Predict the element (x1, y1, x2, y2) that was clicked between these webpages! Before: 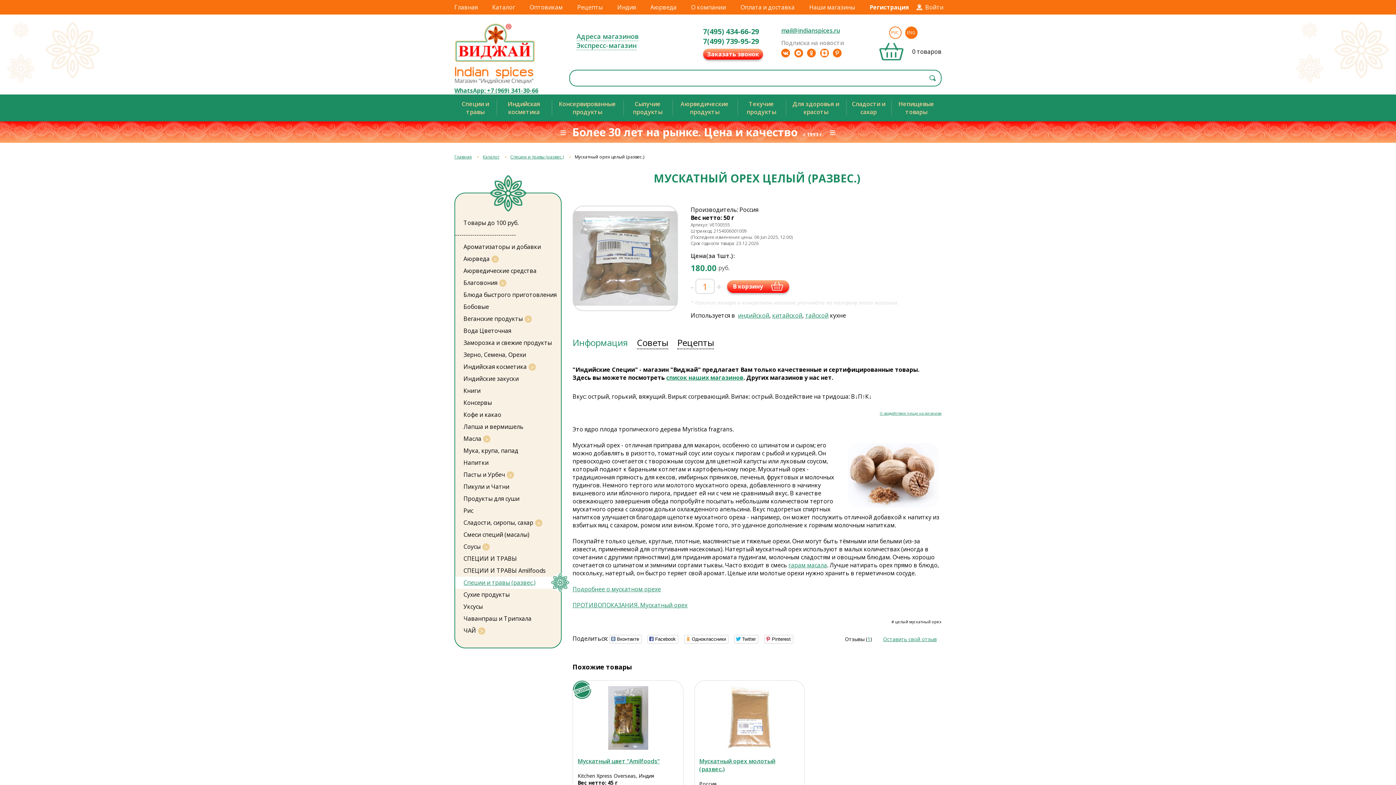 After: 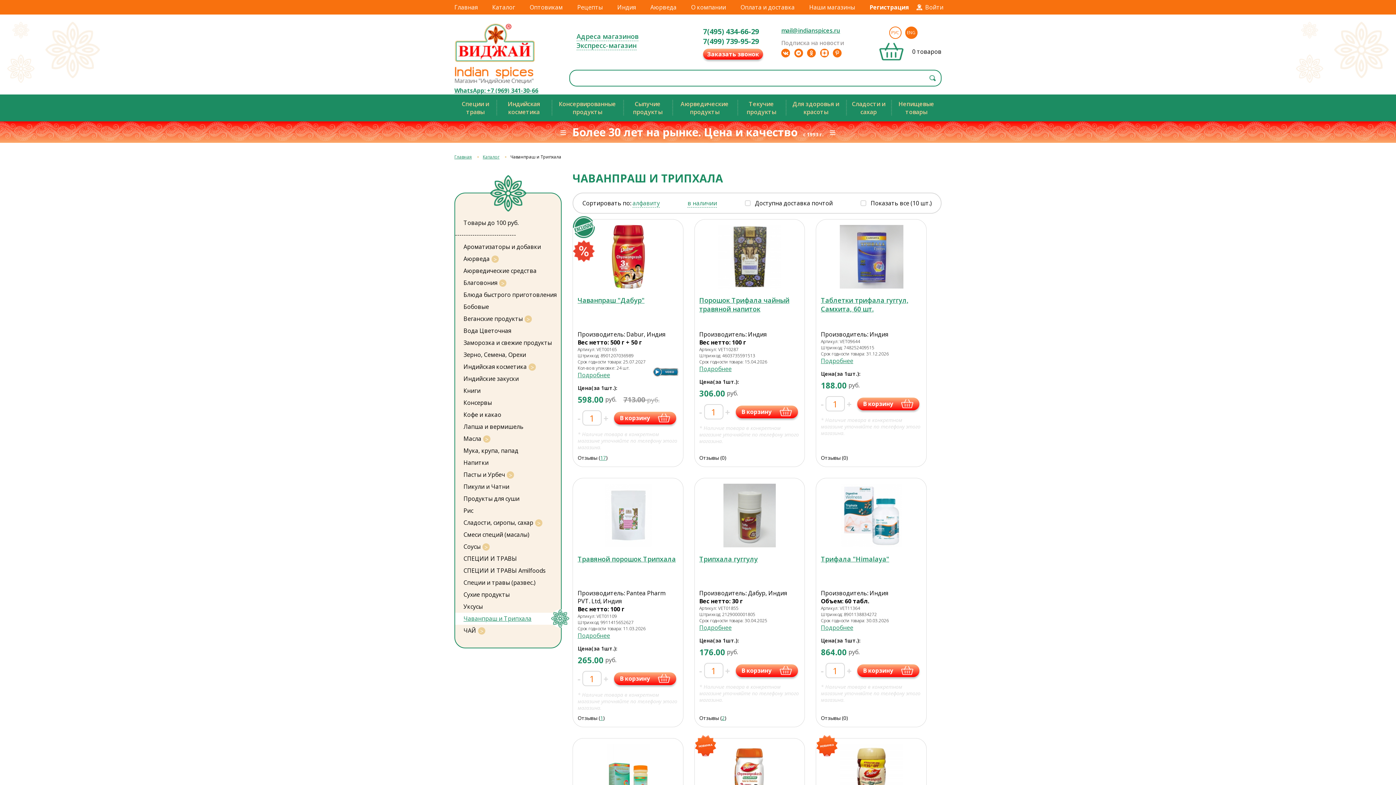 Action: label: Чаванпраш и Трипхала bbox: (455, 613, 531, 625)